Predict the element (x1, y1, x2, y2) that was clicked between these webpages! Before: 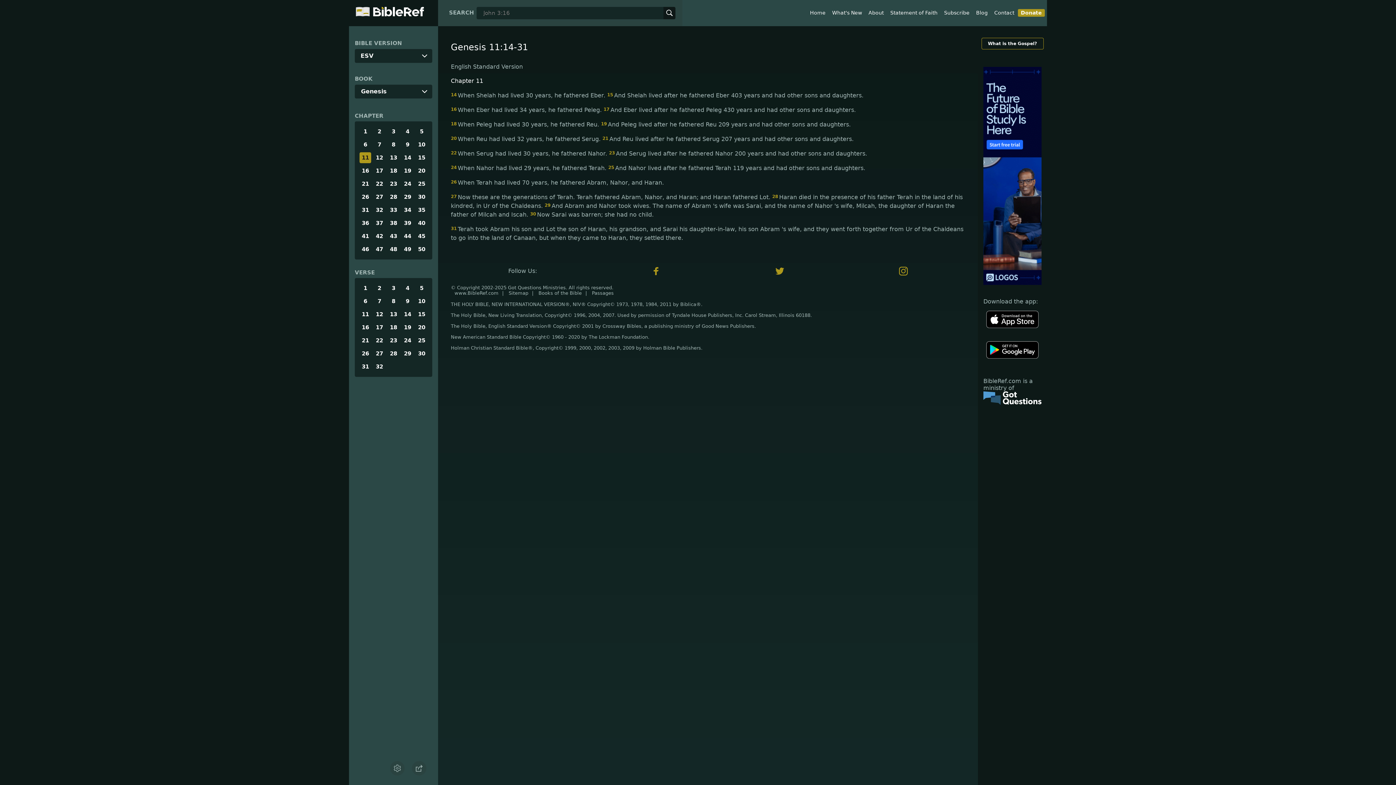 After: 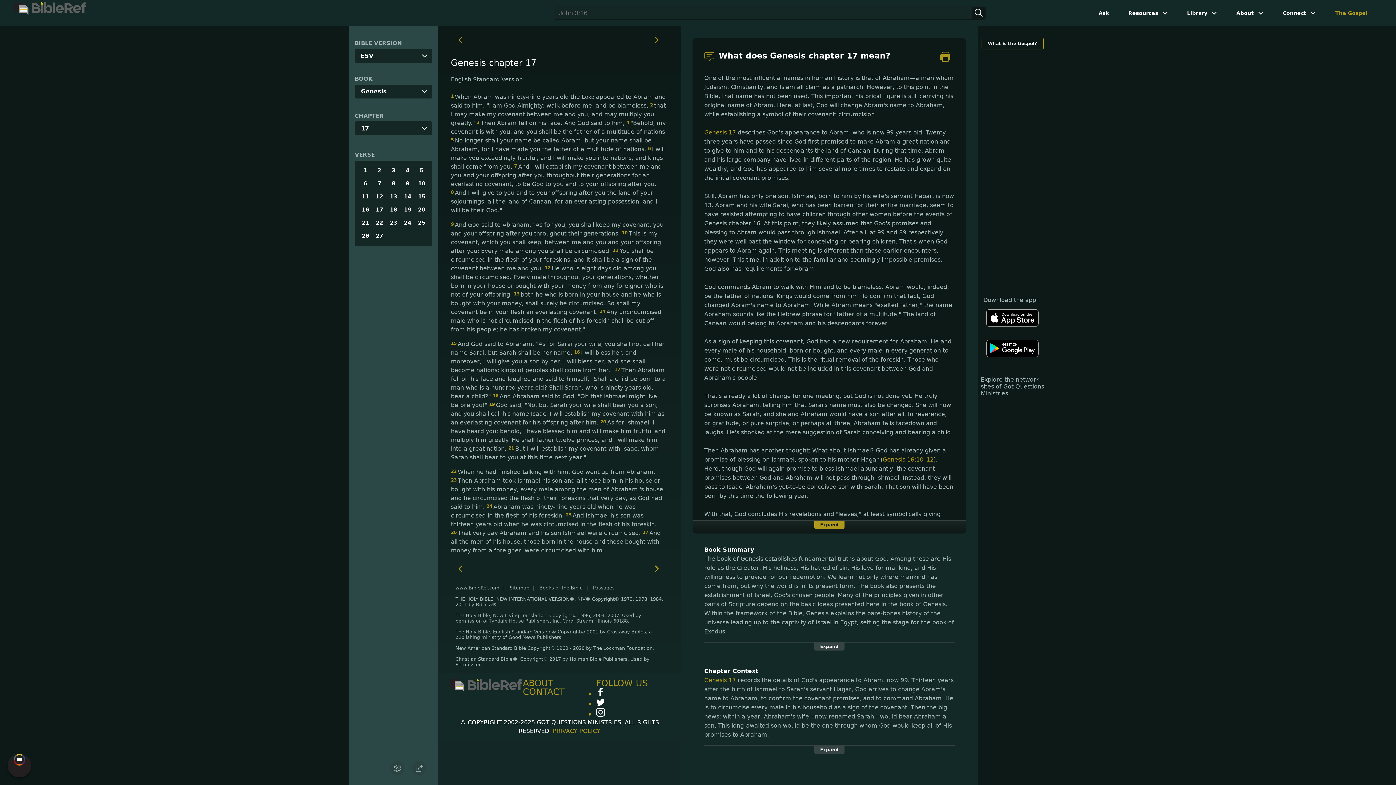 Action: label: 17 bbox: (373, 165, 385, 176)